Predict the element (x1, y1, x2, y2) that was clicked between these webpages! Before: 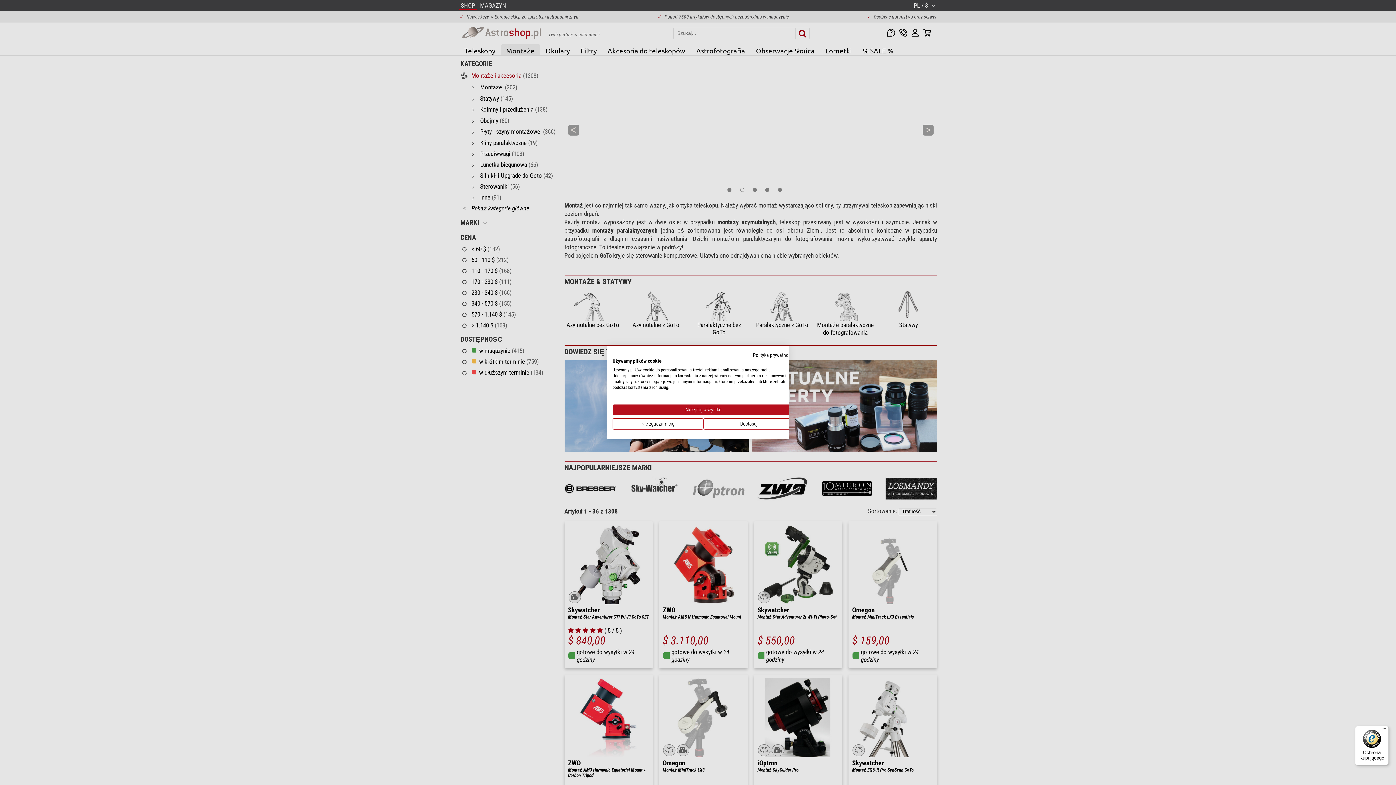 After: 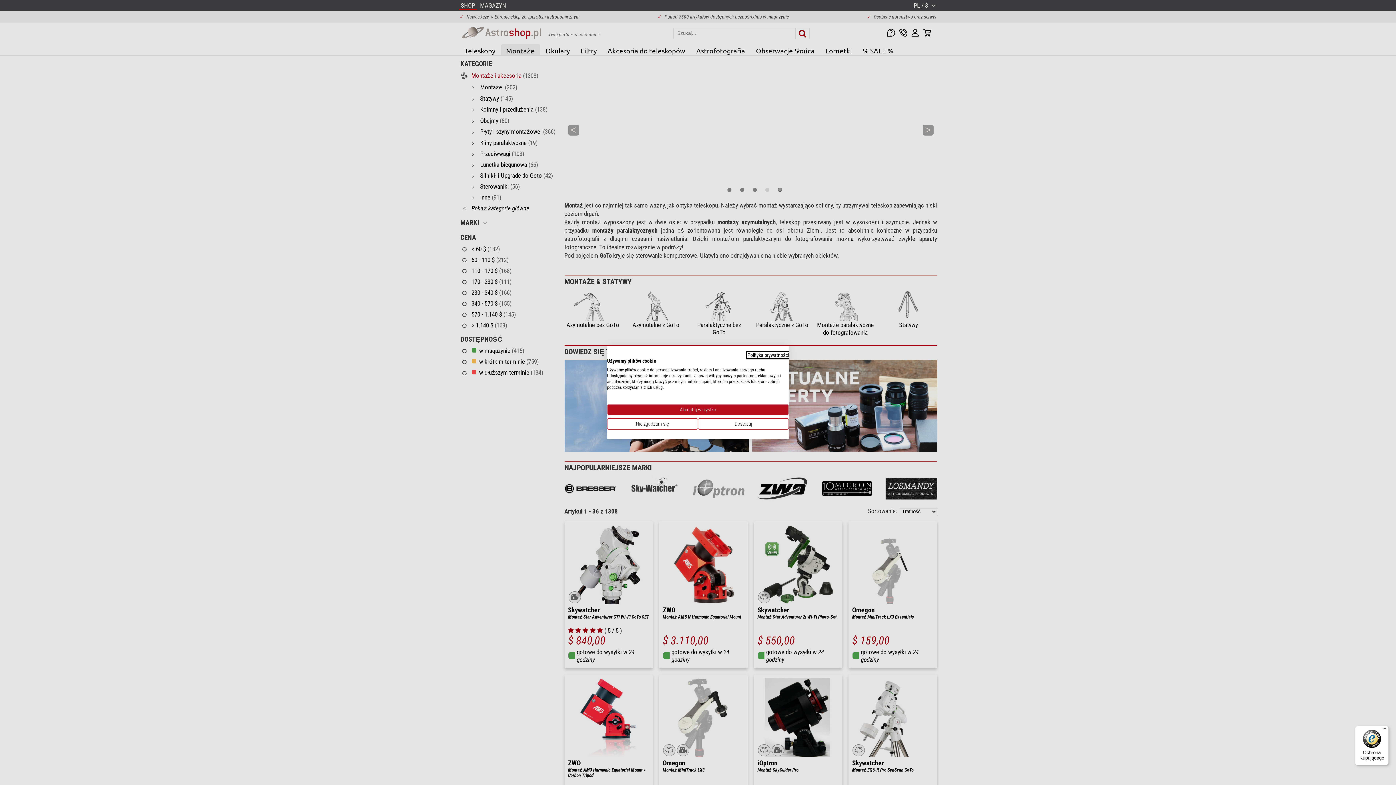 Action: label: Polityka prywatności. Link zewnętrzny. Otwiera się w nowej karcie lub oknie. bbox: (753, 352, 794, 358)